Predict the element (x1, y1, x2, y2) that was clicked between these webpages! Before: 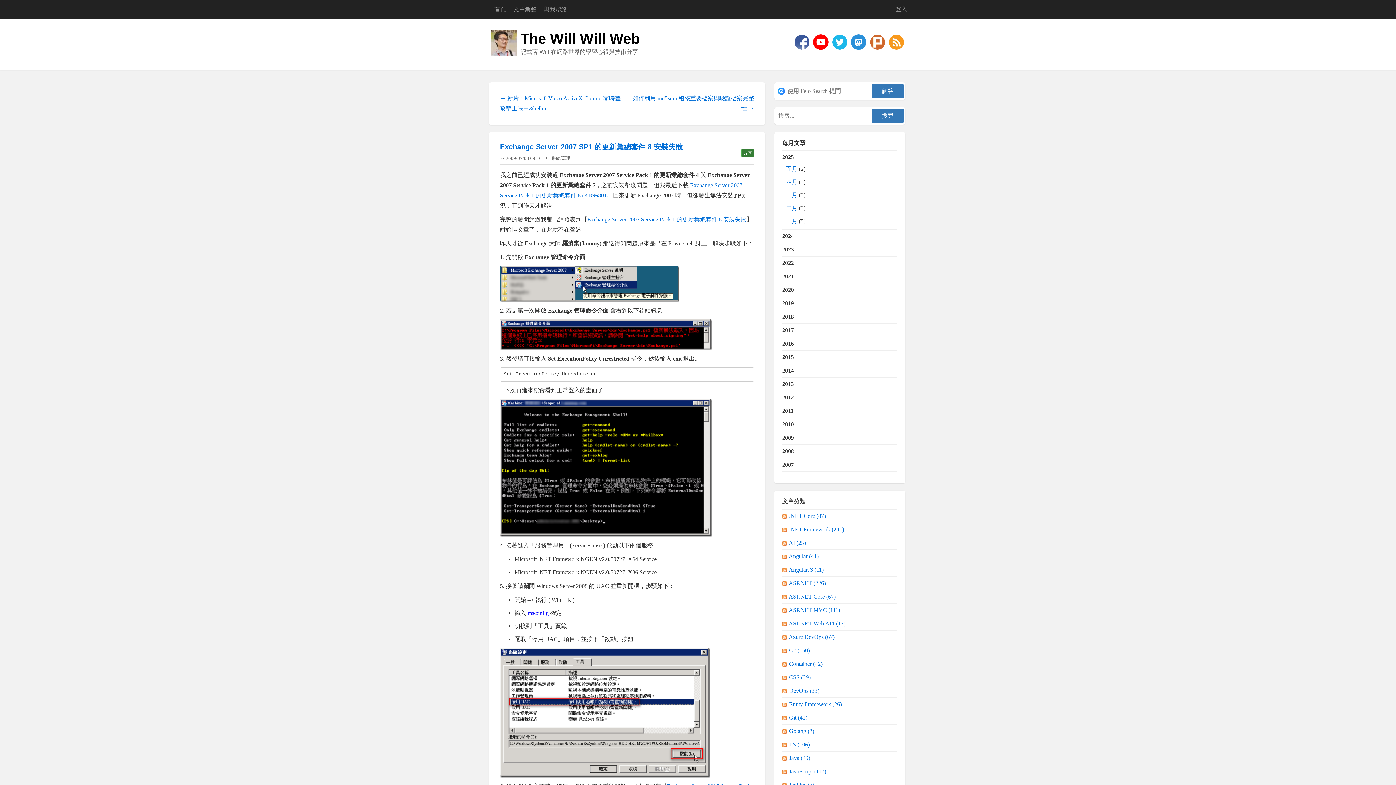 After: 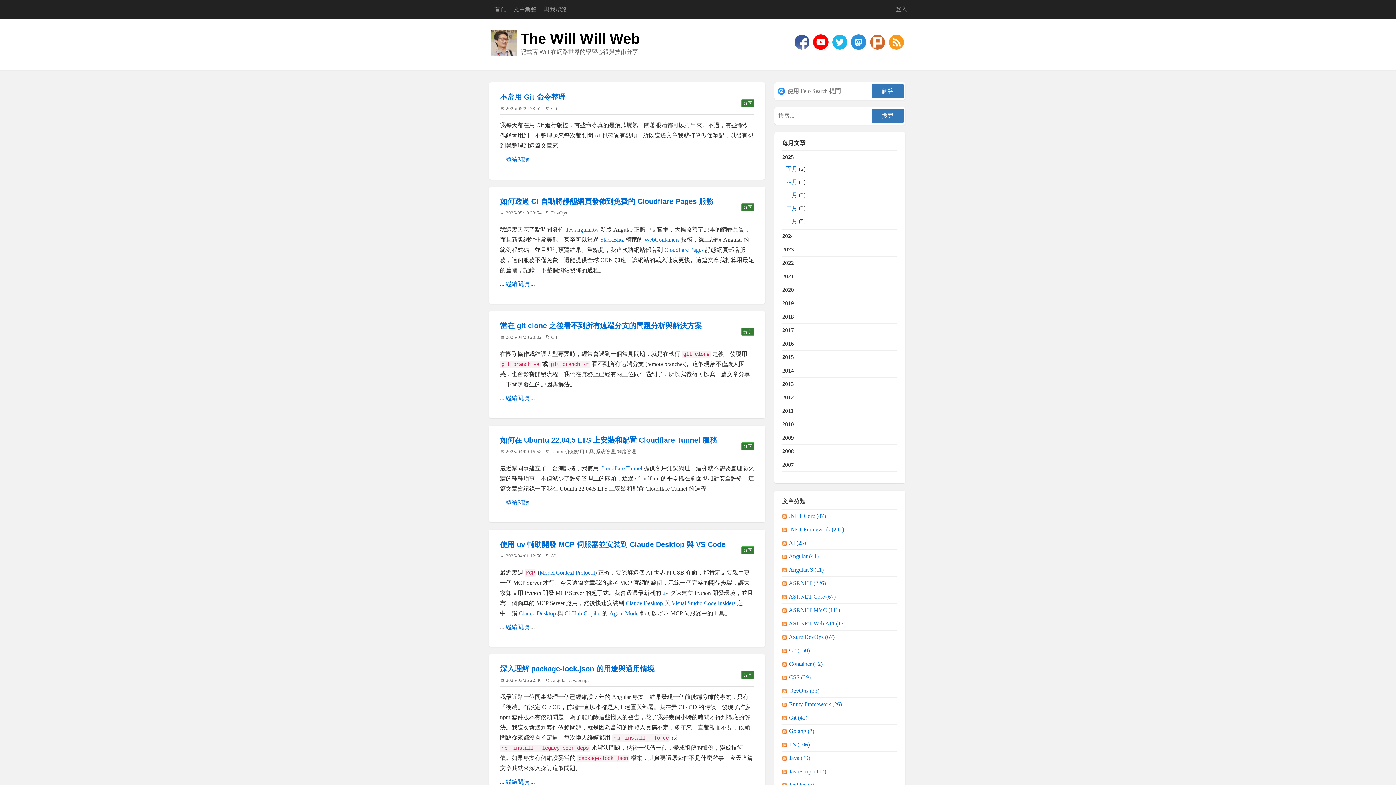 Action: bbox: (520, 30, 640, 46) label: The Will Will Web